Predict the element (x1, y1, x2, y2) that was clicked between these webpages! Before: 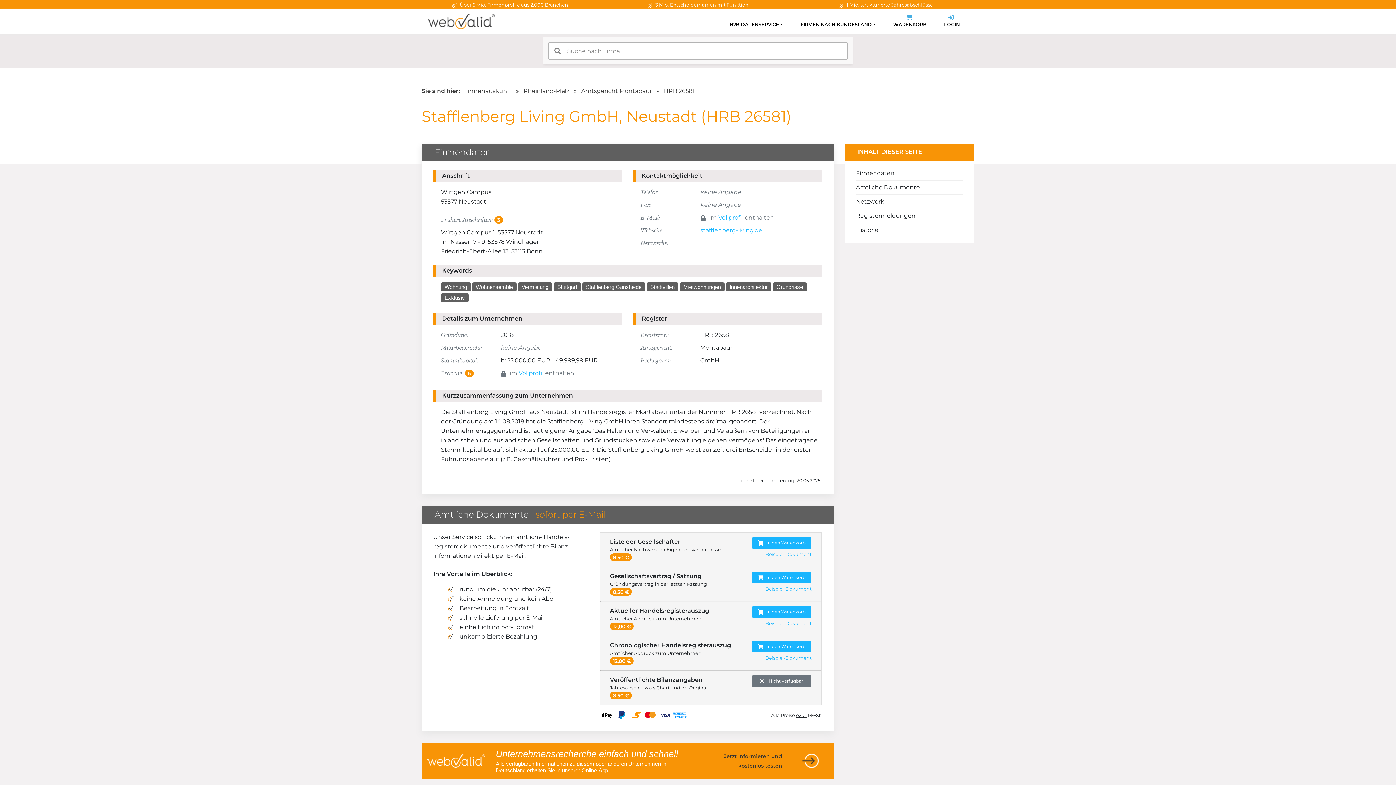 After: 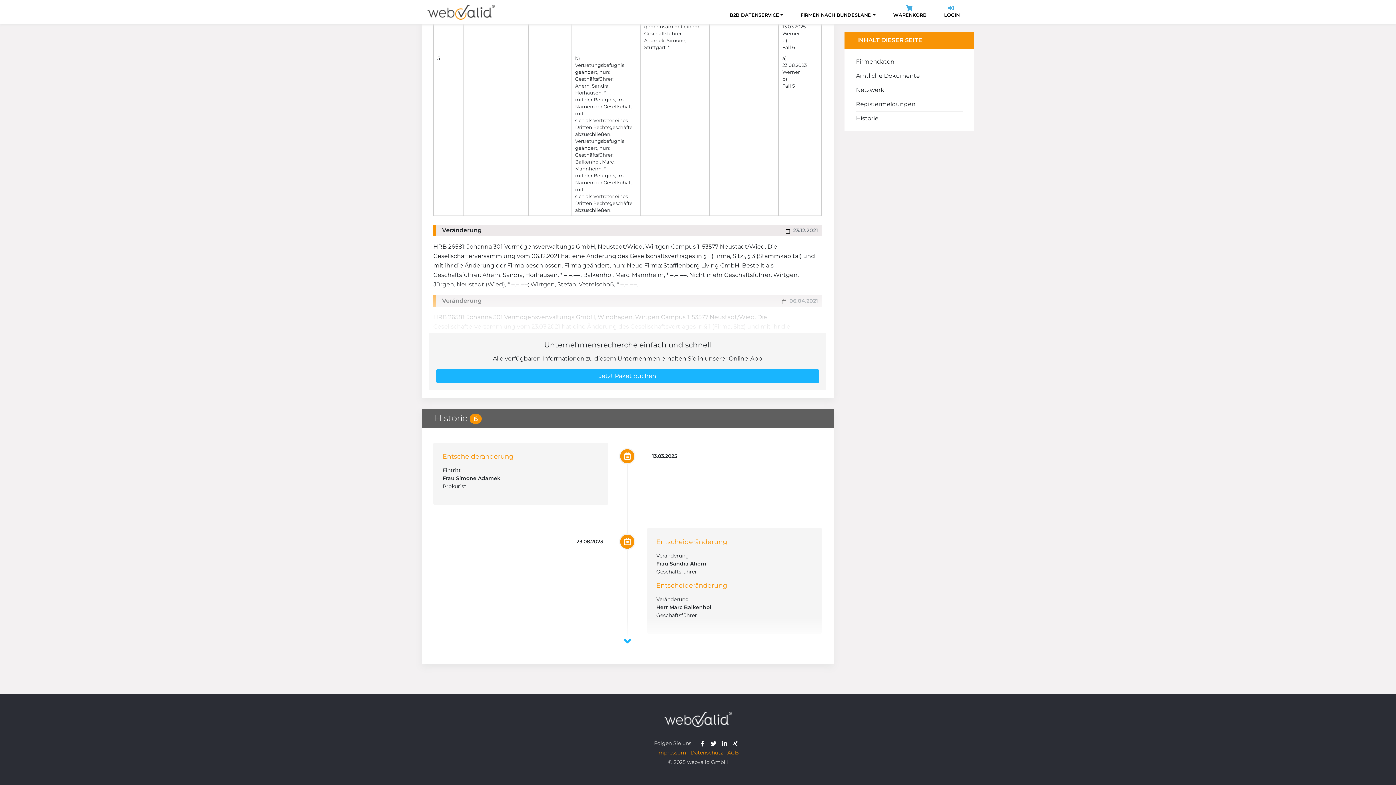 Action: bbox: (856, 226, 878, 233) label: Historie